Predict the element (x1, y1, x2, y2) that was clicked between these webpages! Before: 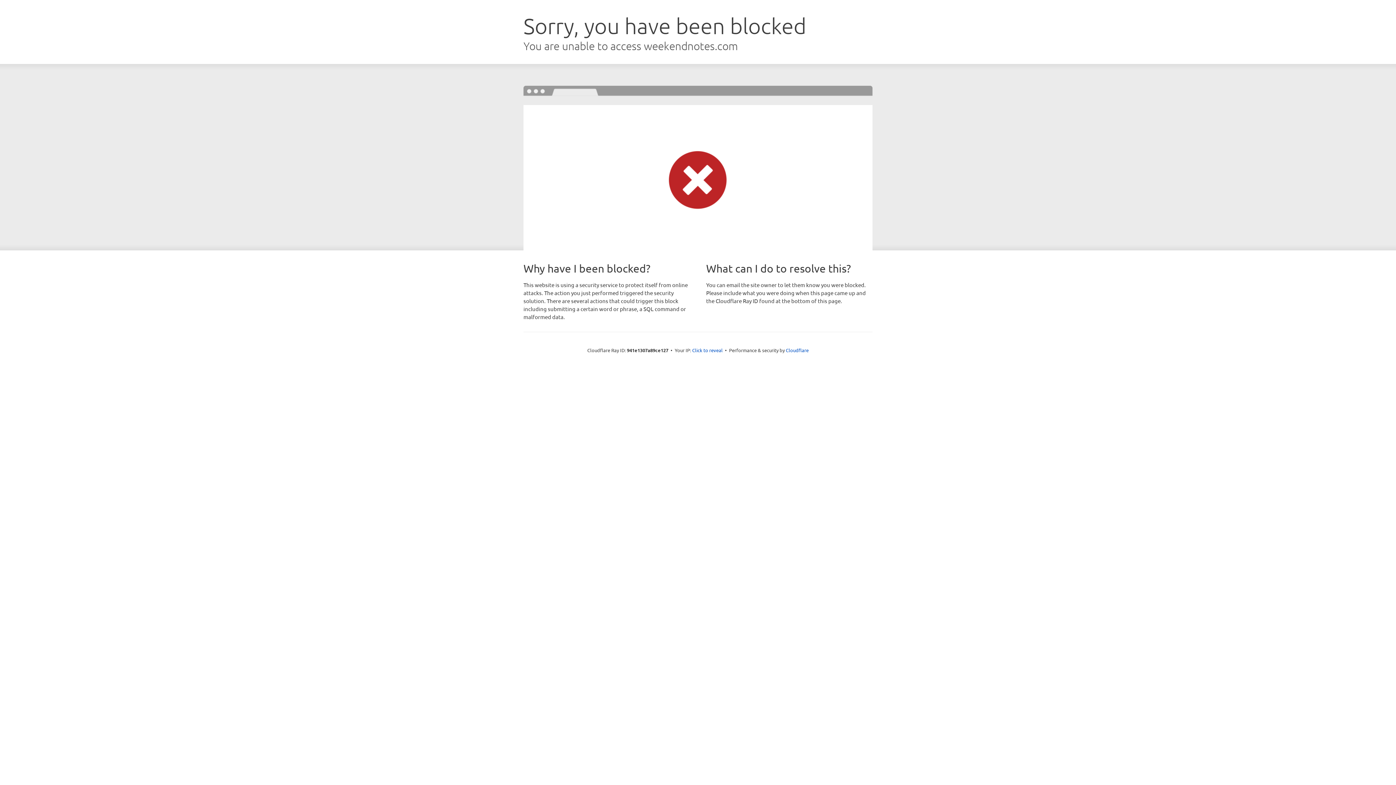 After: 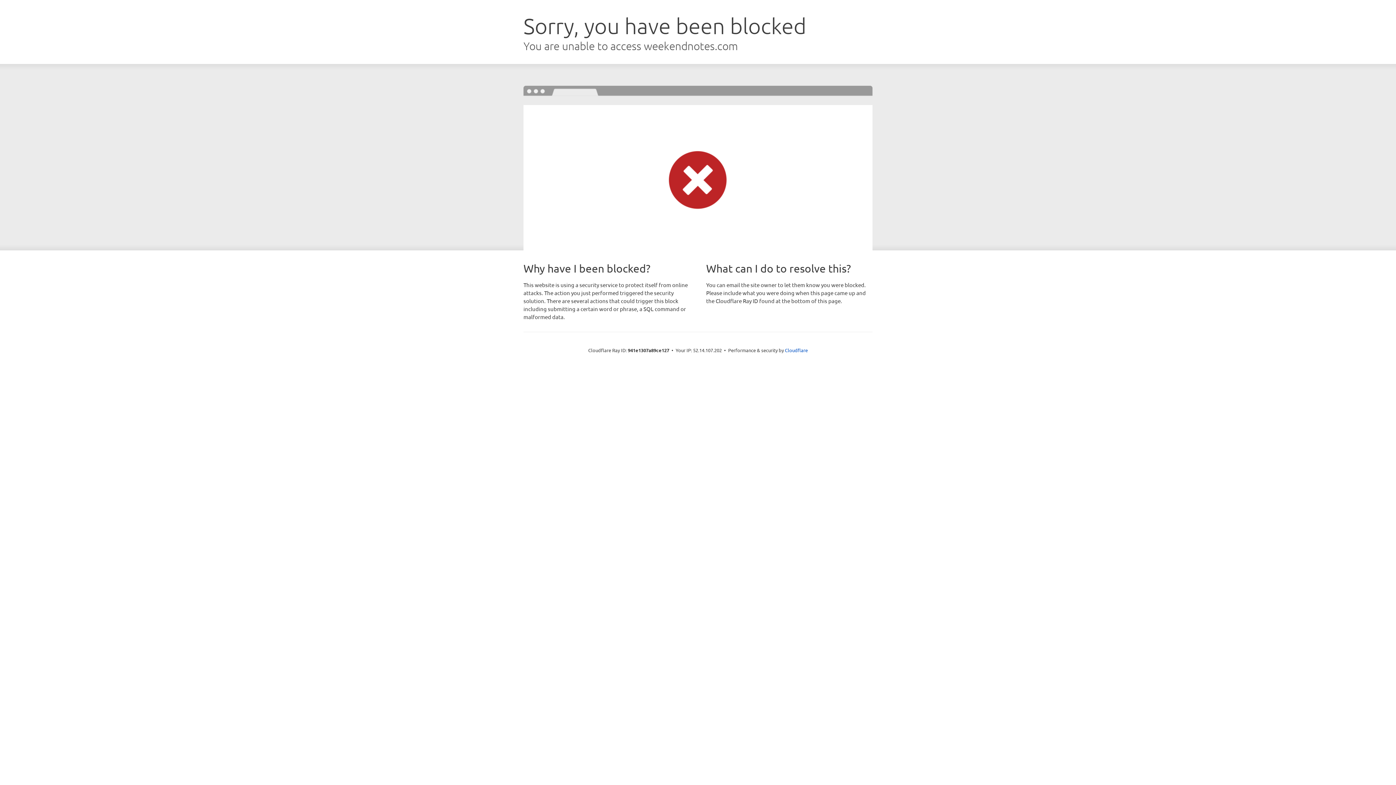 Action: label: Click to reveal bbox: (692, 346, 722, 353)